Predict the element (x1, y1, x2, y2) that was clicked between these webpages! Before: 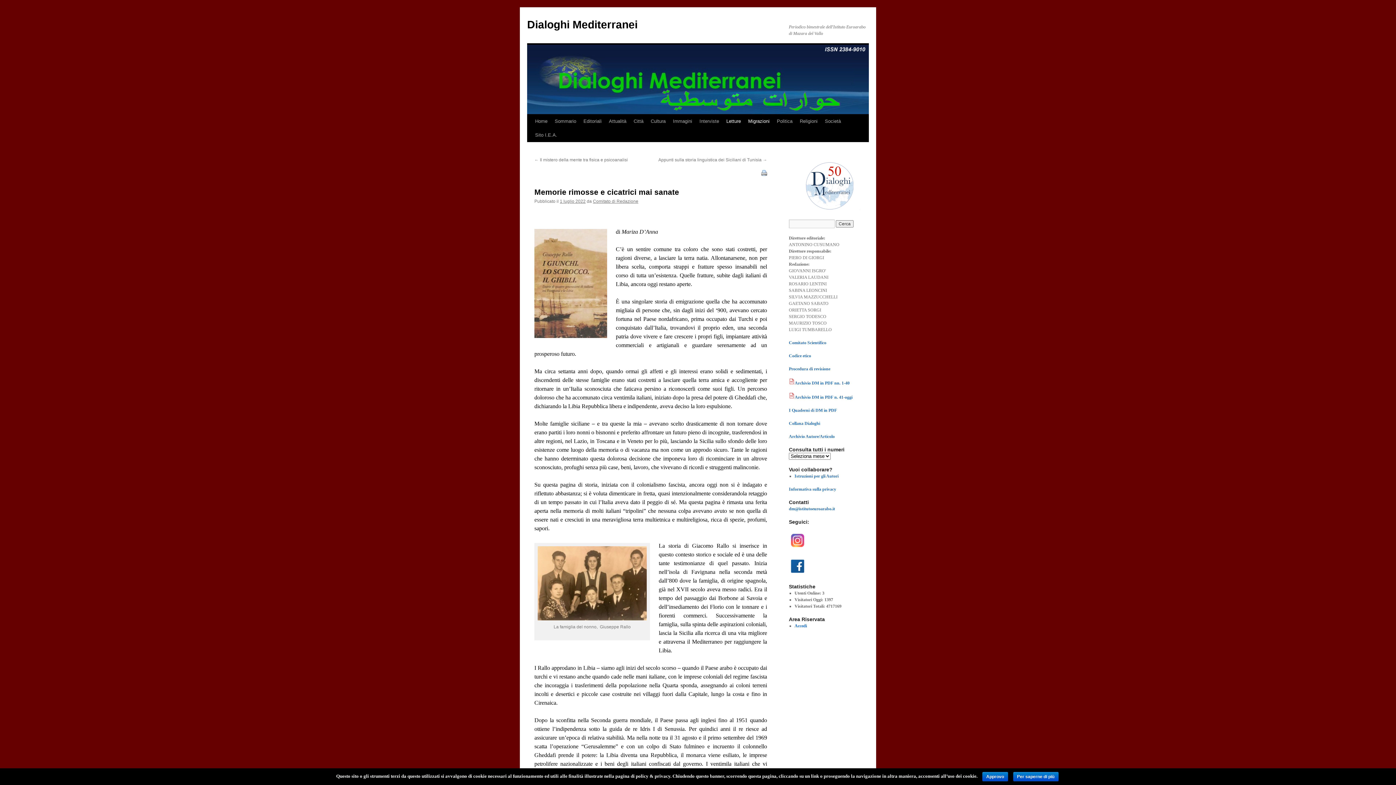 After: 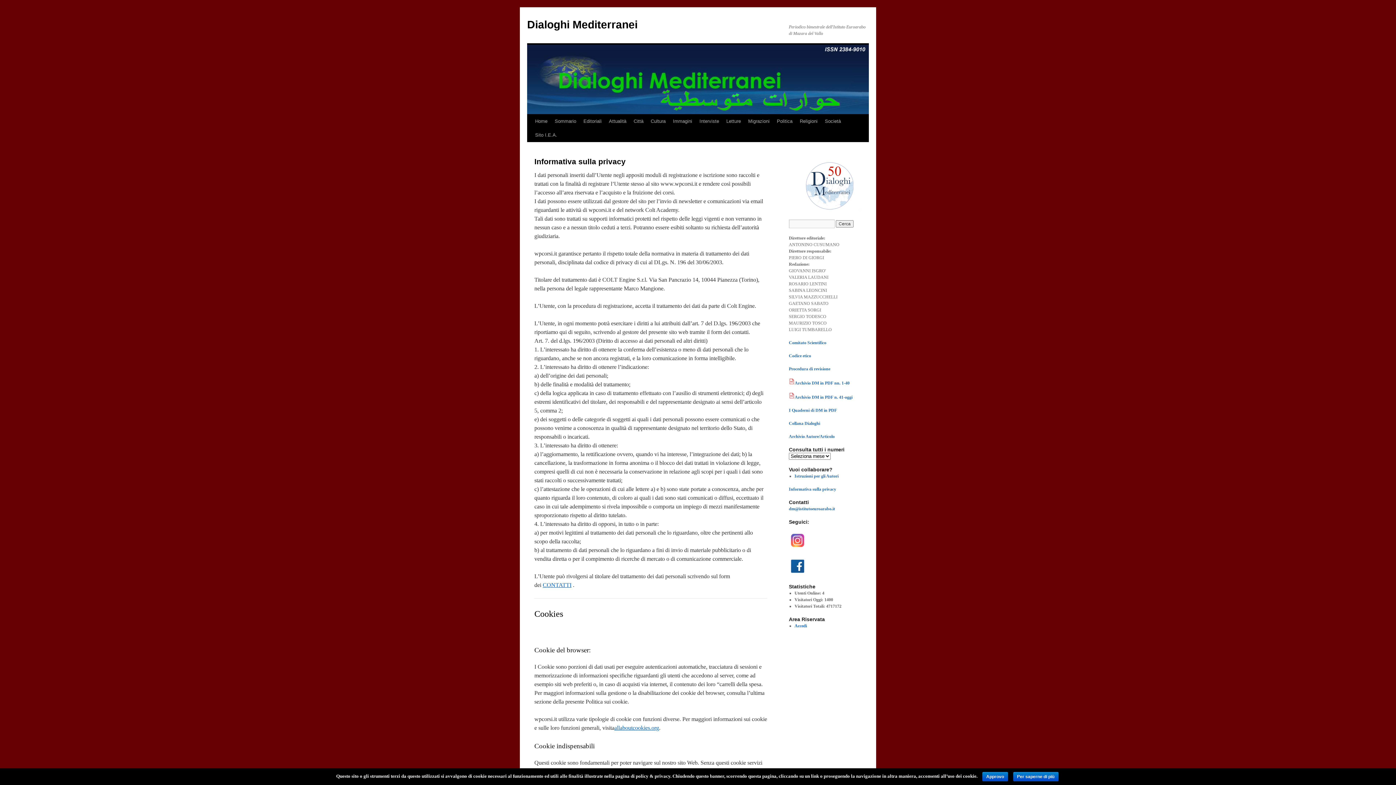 Action: bbox: (789, 486, 836, 492) label: Informativa sulla privacy